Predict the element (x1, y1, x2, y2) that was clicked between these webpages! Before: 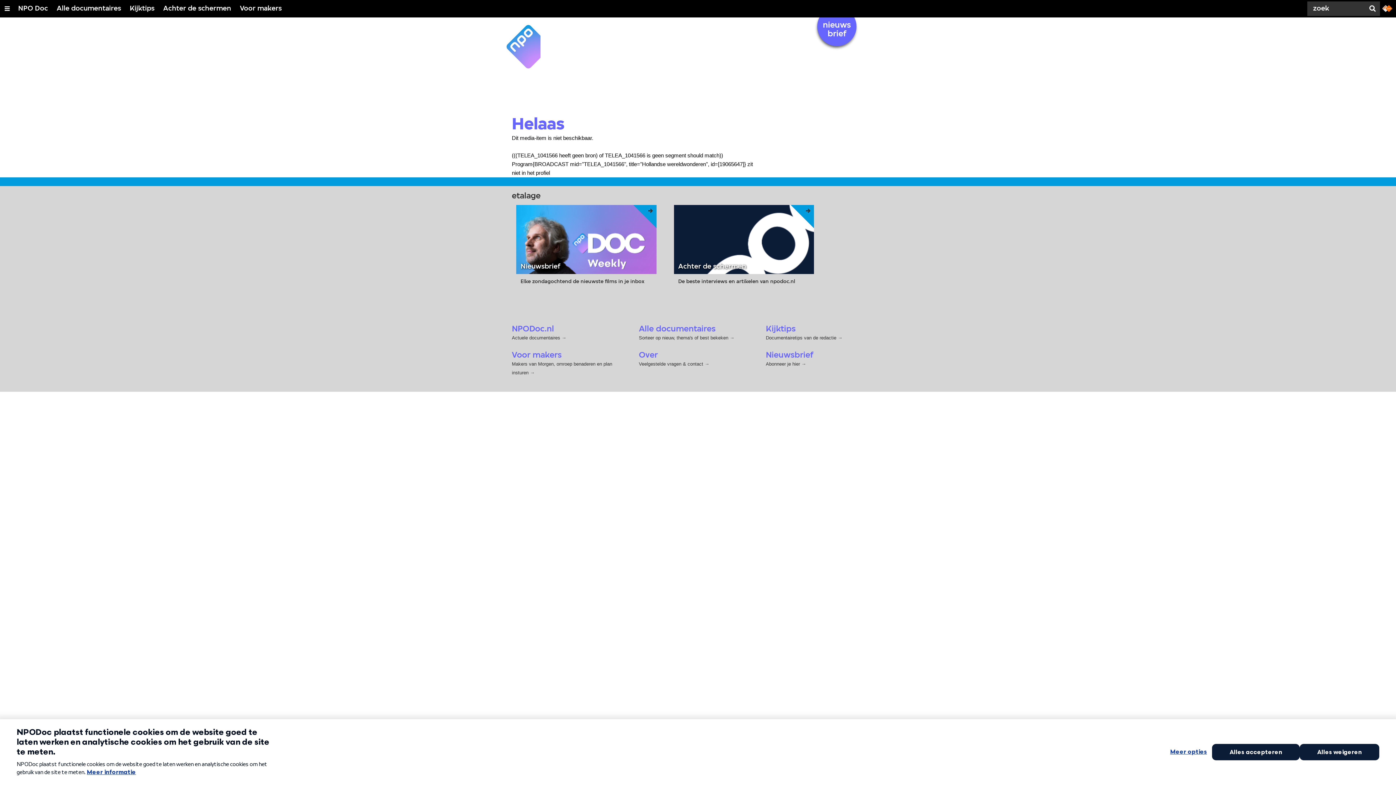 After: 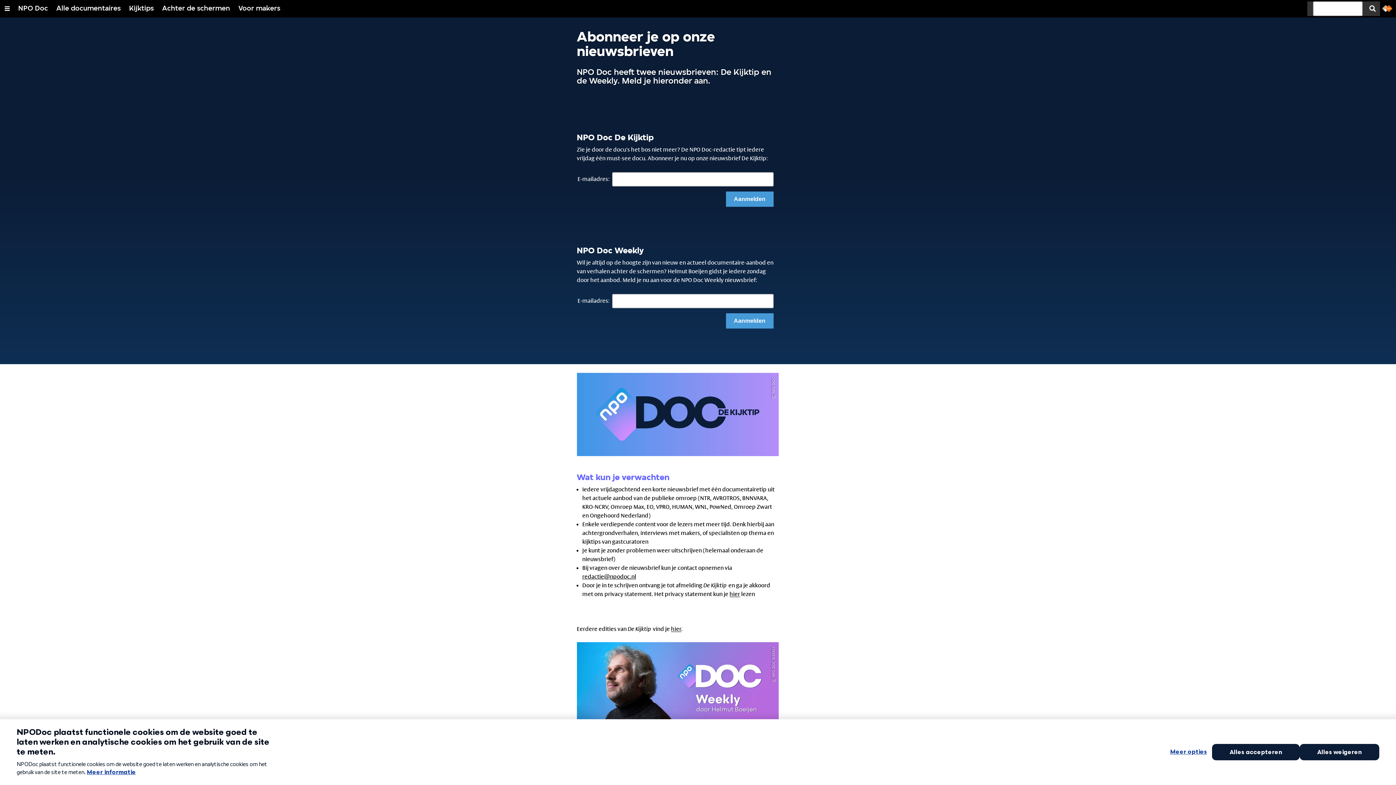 Action: bbox: (766, 361, 801, 367) label: Abonneer je hier 